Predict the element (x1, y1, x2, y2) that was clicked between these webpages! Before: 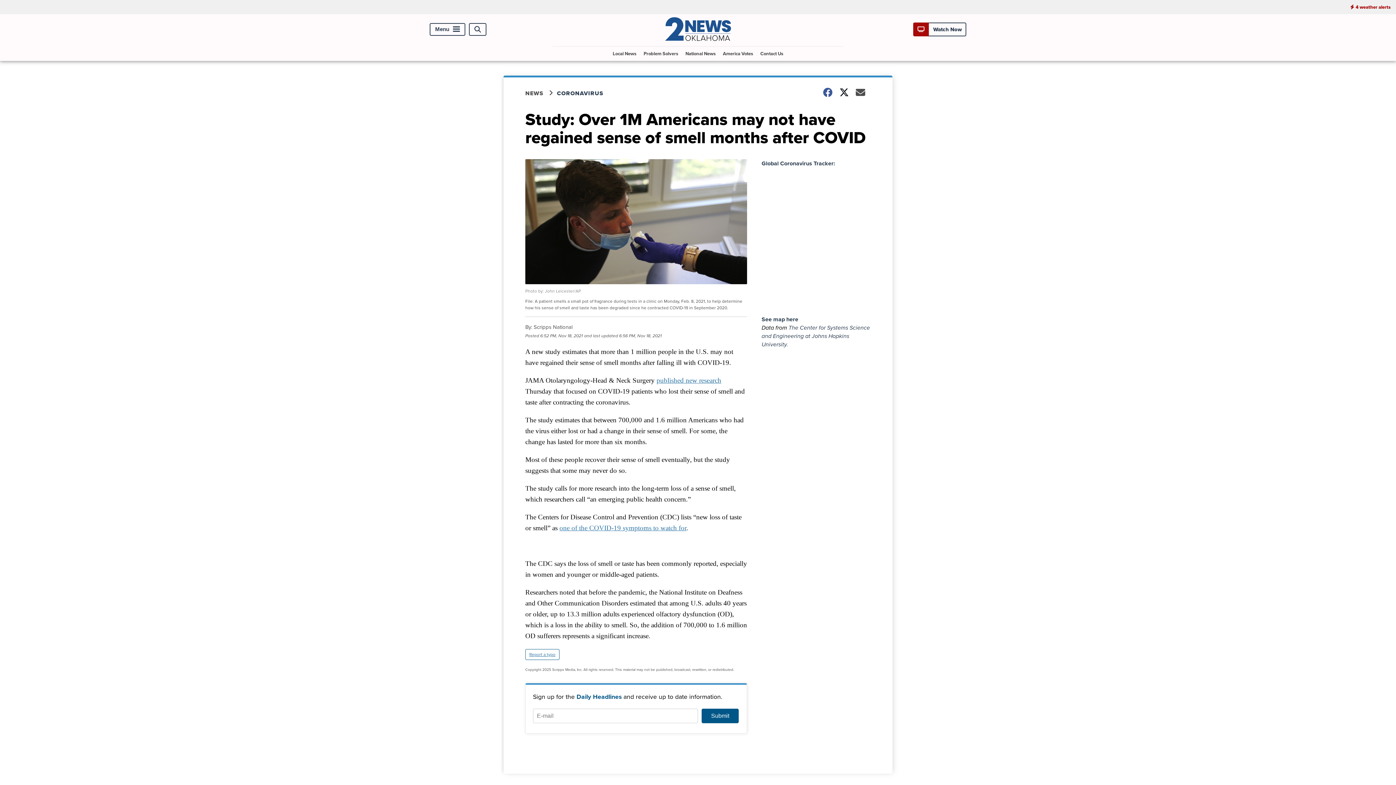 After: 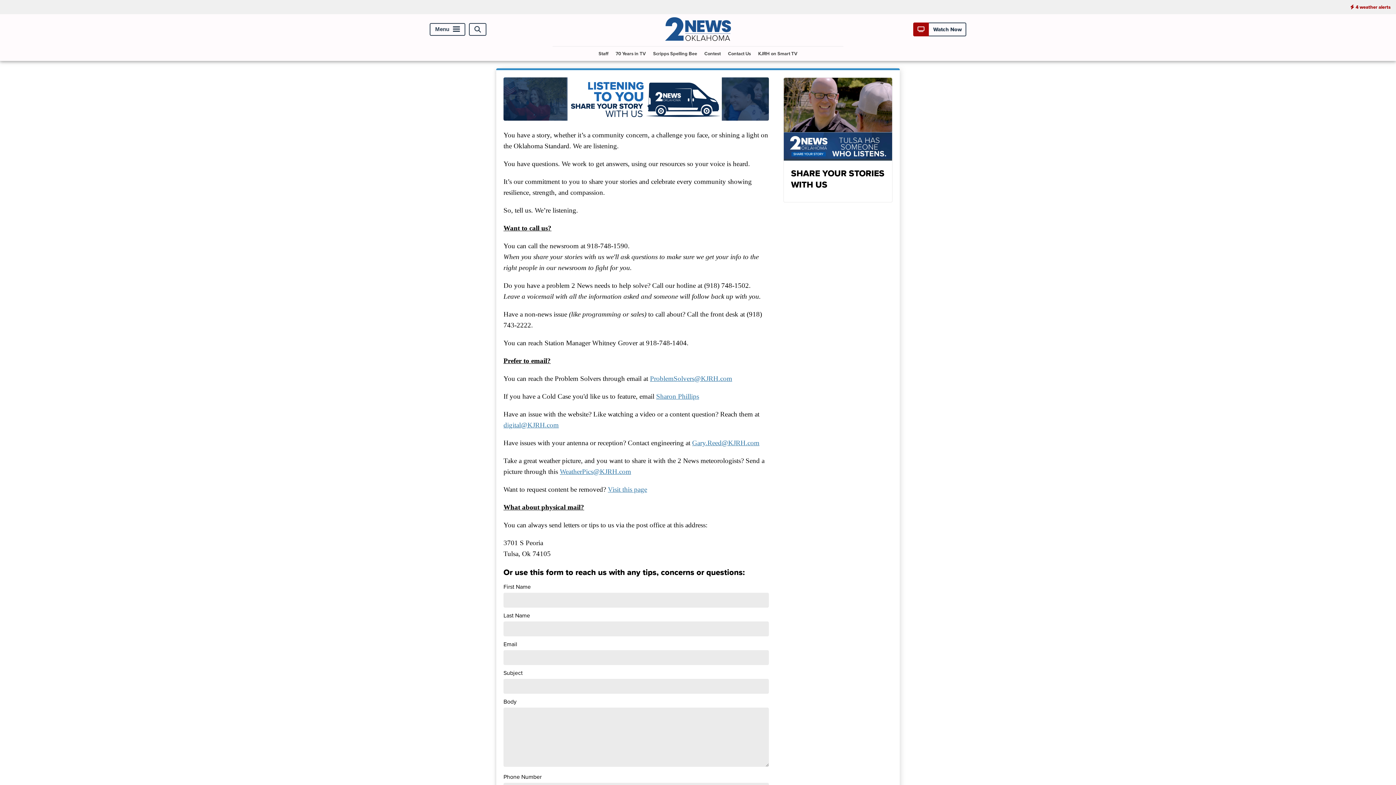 Action: label: Contact Us bbox: (757, 46, 786, 60)